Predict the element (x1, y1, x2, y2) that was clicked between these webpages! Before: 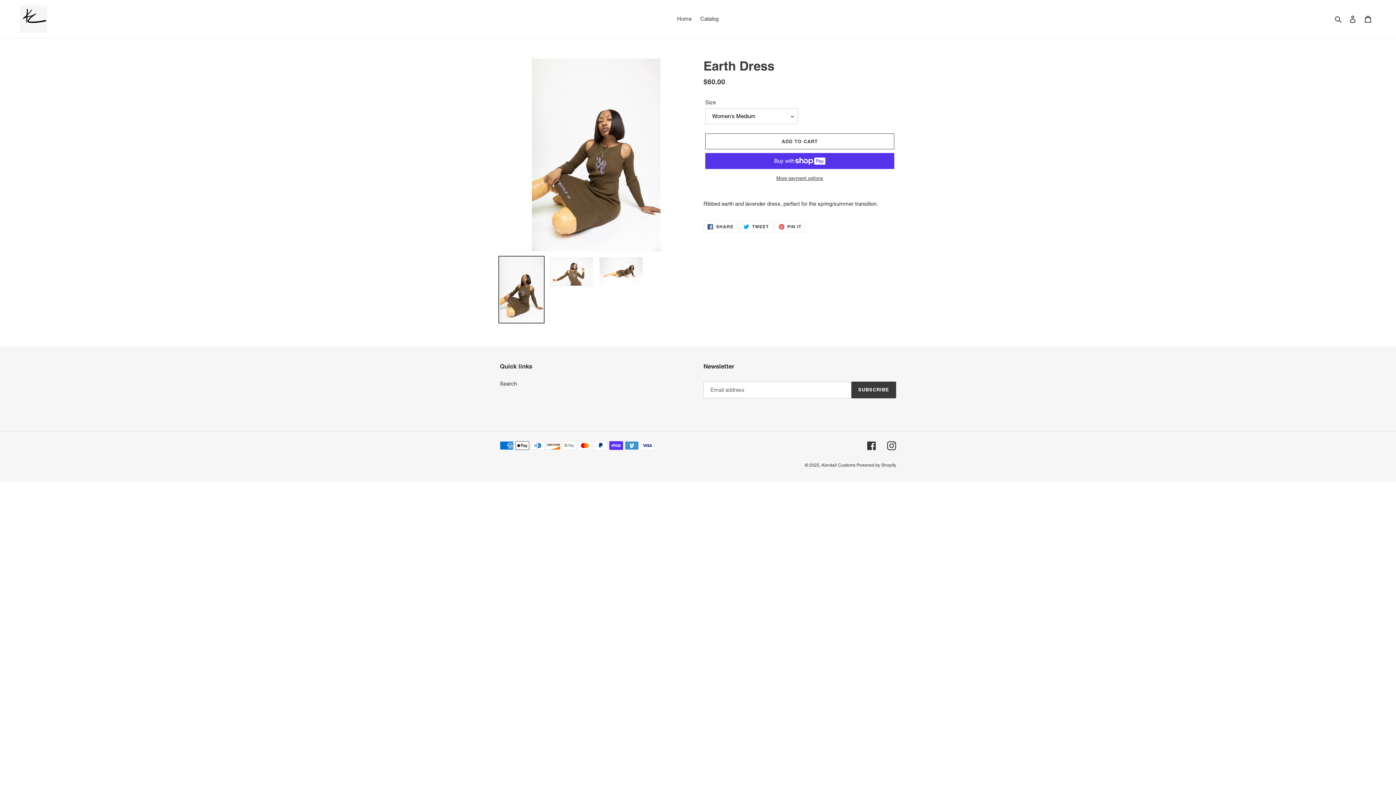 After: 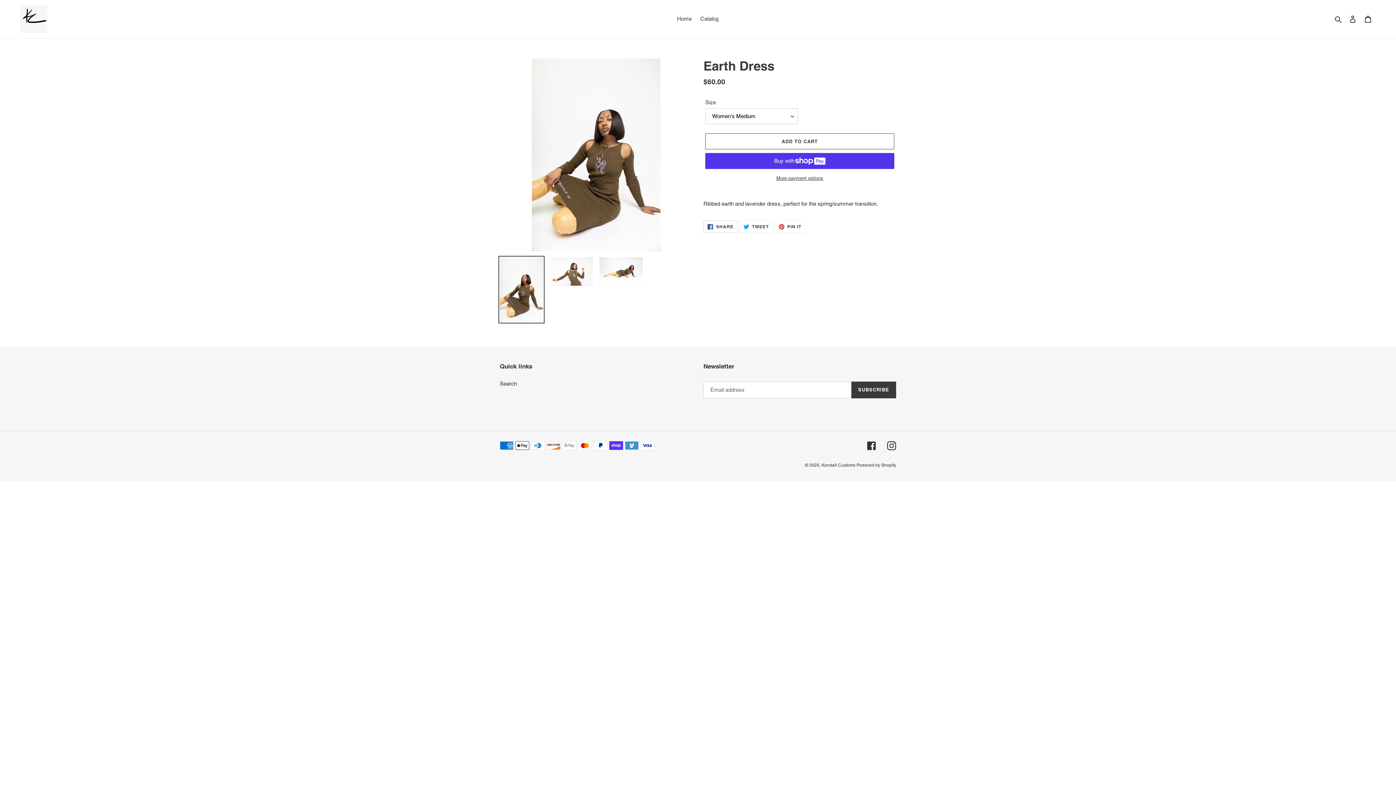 Action: bbox: (703, 220, 737, 233) label:  SHARE
SHARE ON FACEBOOK